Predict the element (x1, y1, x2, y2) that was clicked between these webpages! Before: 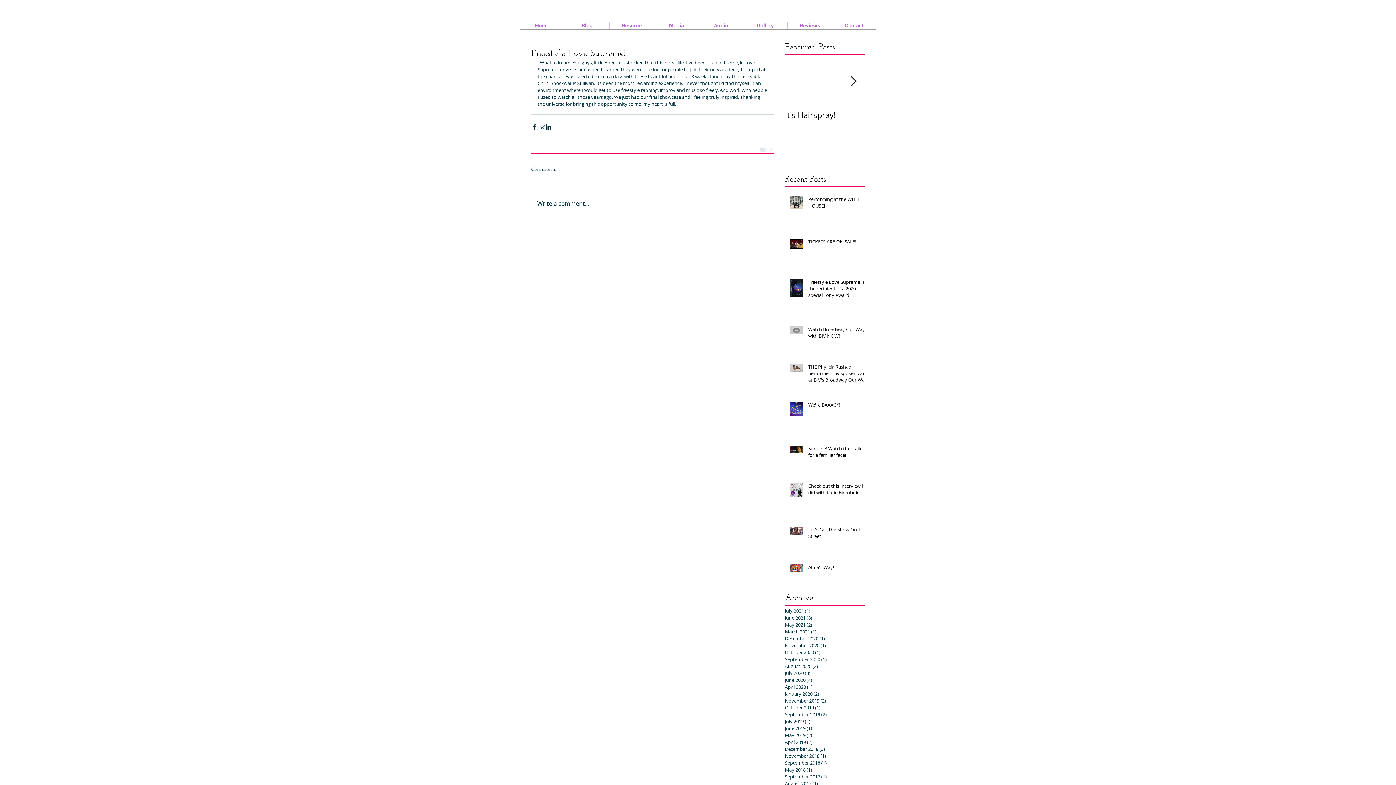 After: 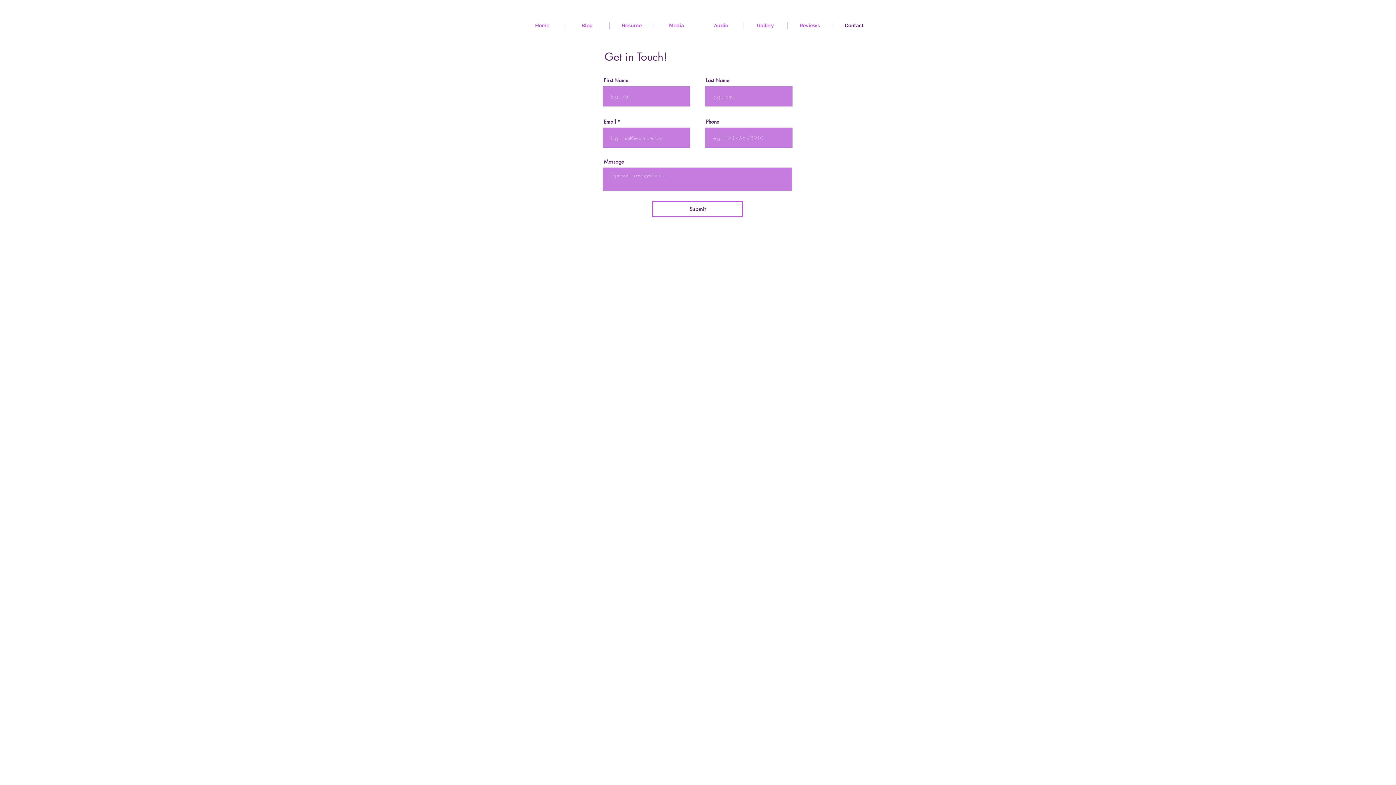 Action: bbox: (832, 21, 876, 29) label: Contact